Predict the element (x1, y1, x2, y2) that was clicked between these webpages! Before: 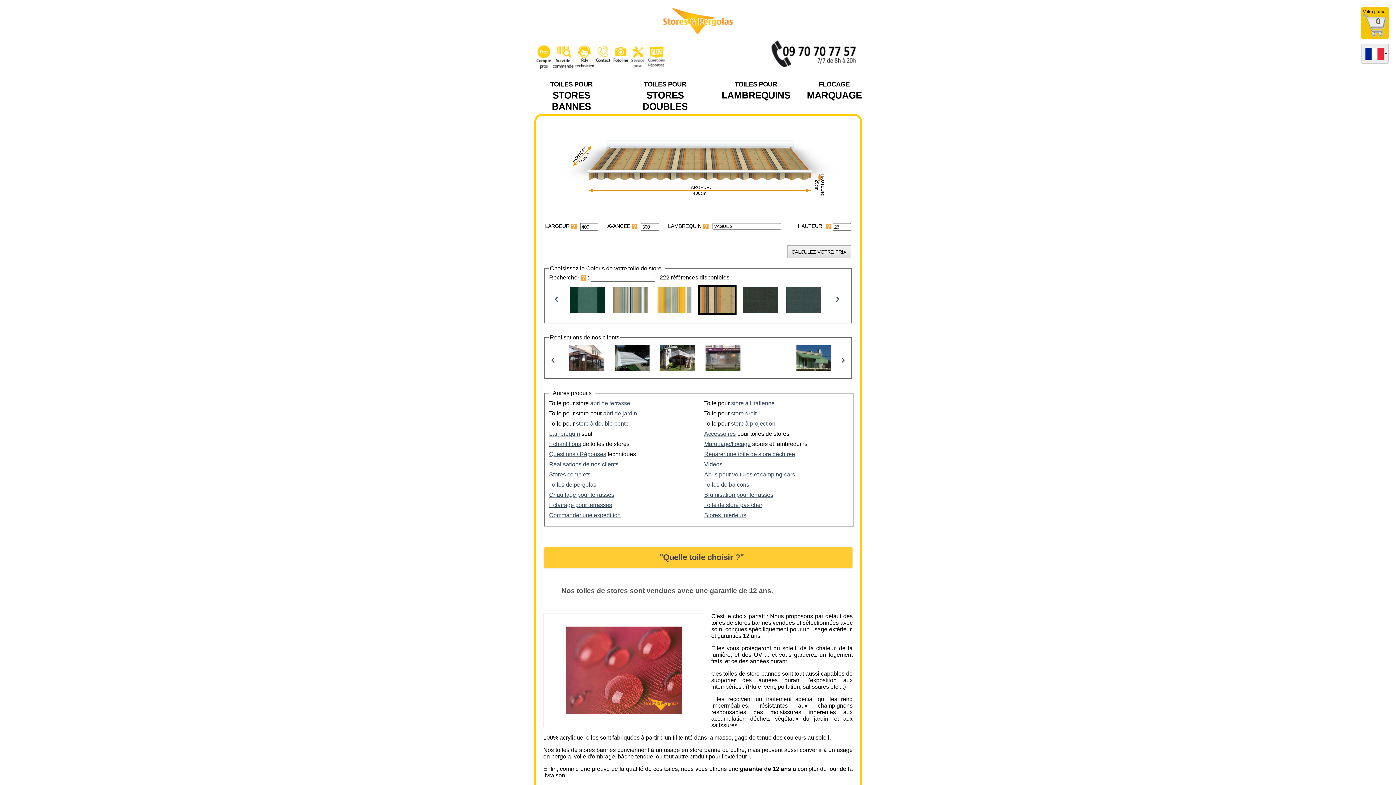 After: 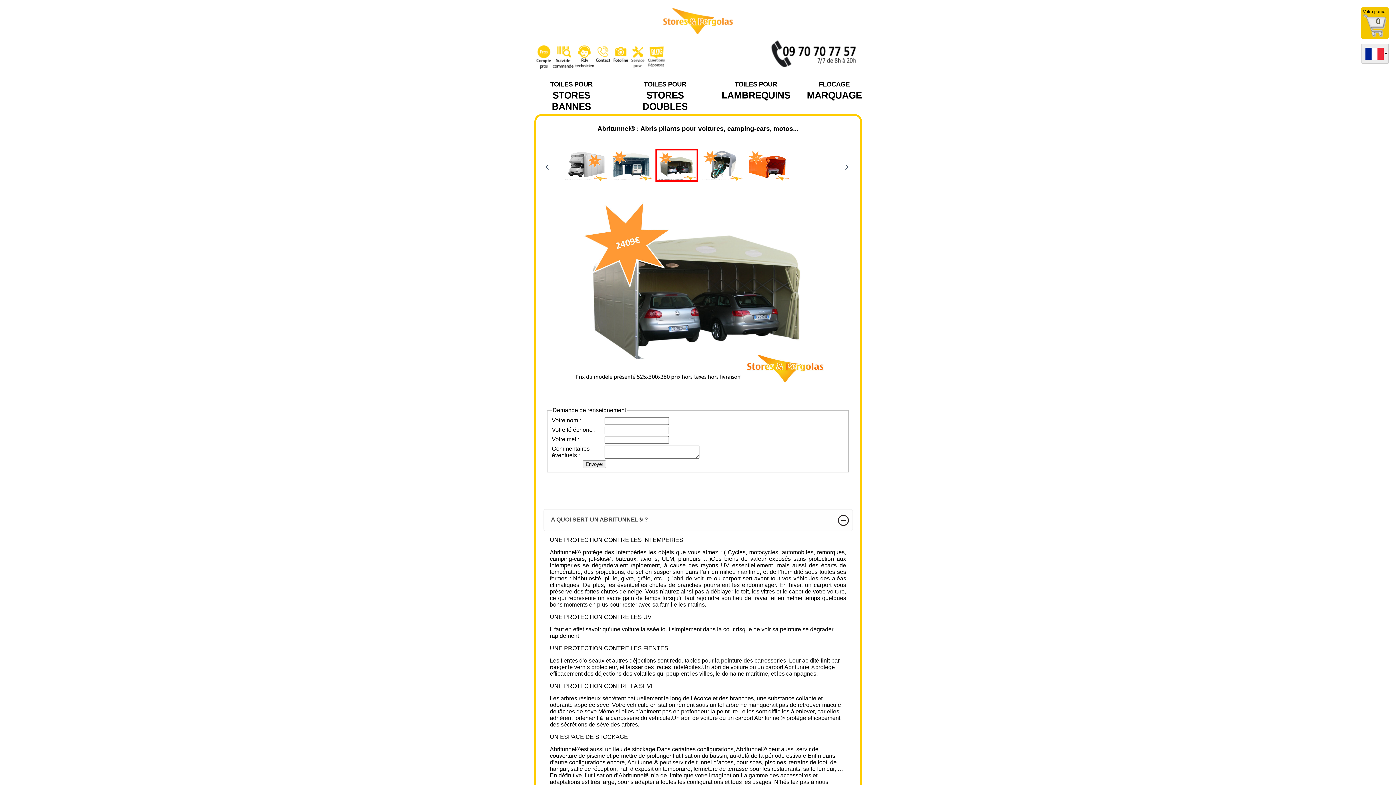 Action: label: Abris pour voitures et camping-cars bbox: (704, 471, 795, 477)